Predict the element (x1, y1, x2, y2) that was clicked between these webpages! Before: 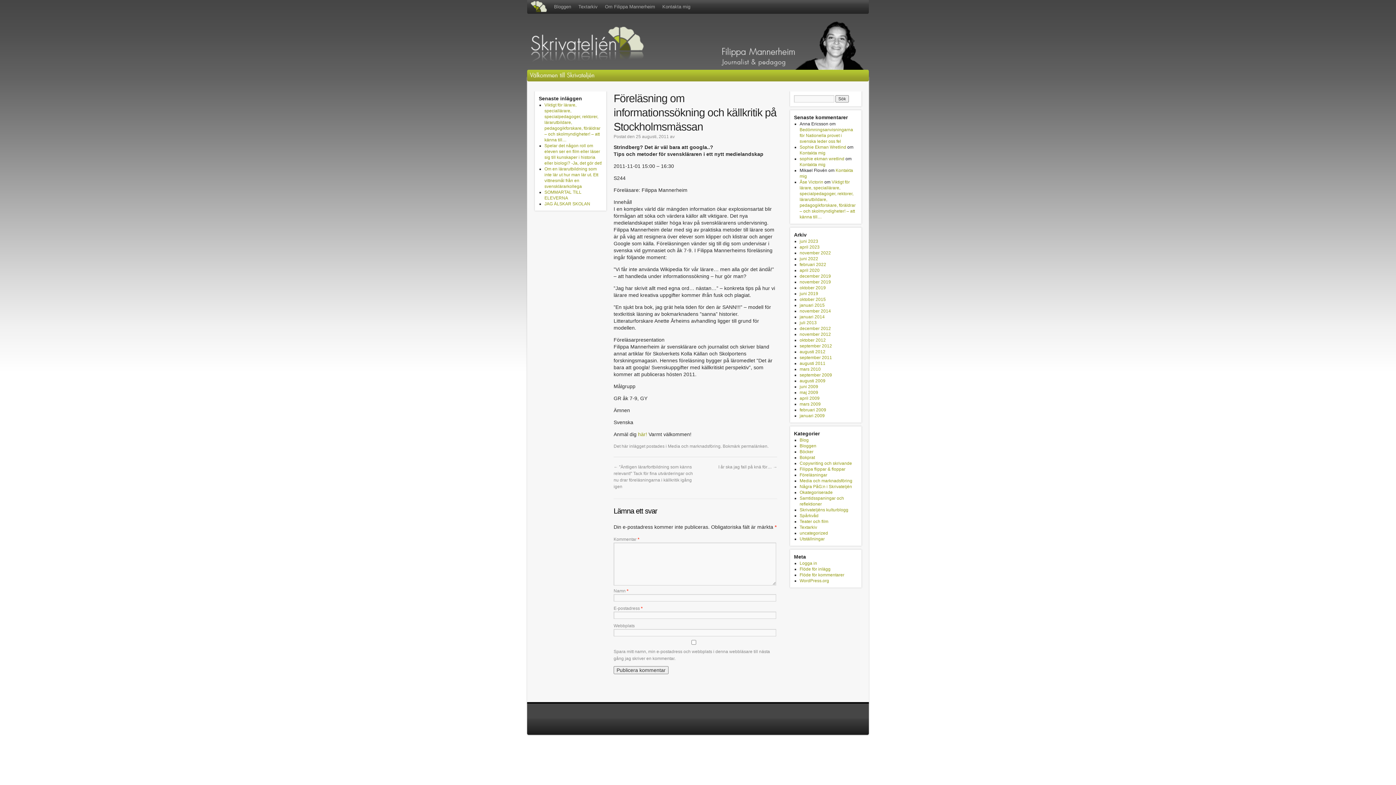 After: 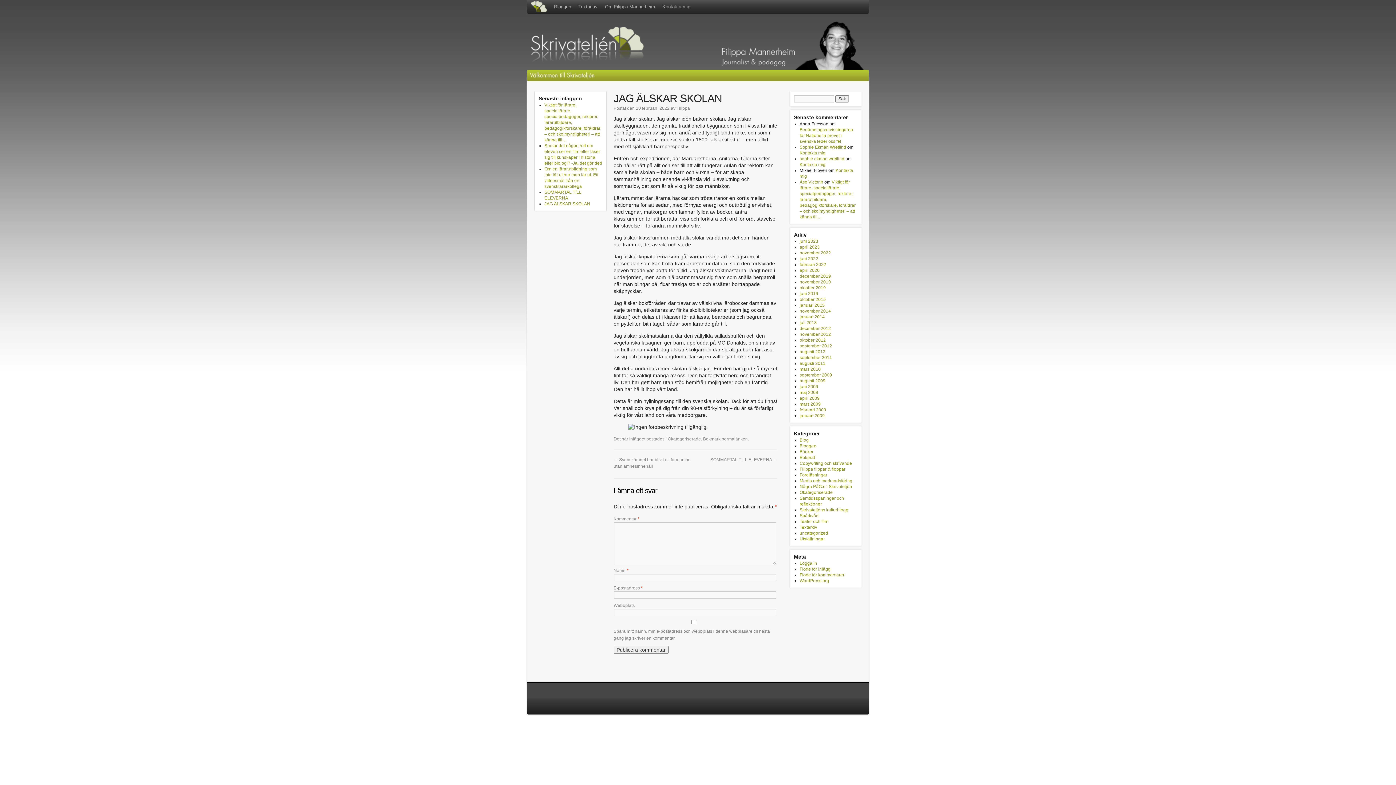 Action: bbox: (544, 201, 590, 206) label: JAG ÄLSKAR SKOLAN